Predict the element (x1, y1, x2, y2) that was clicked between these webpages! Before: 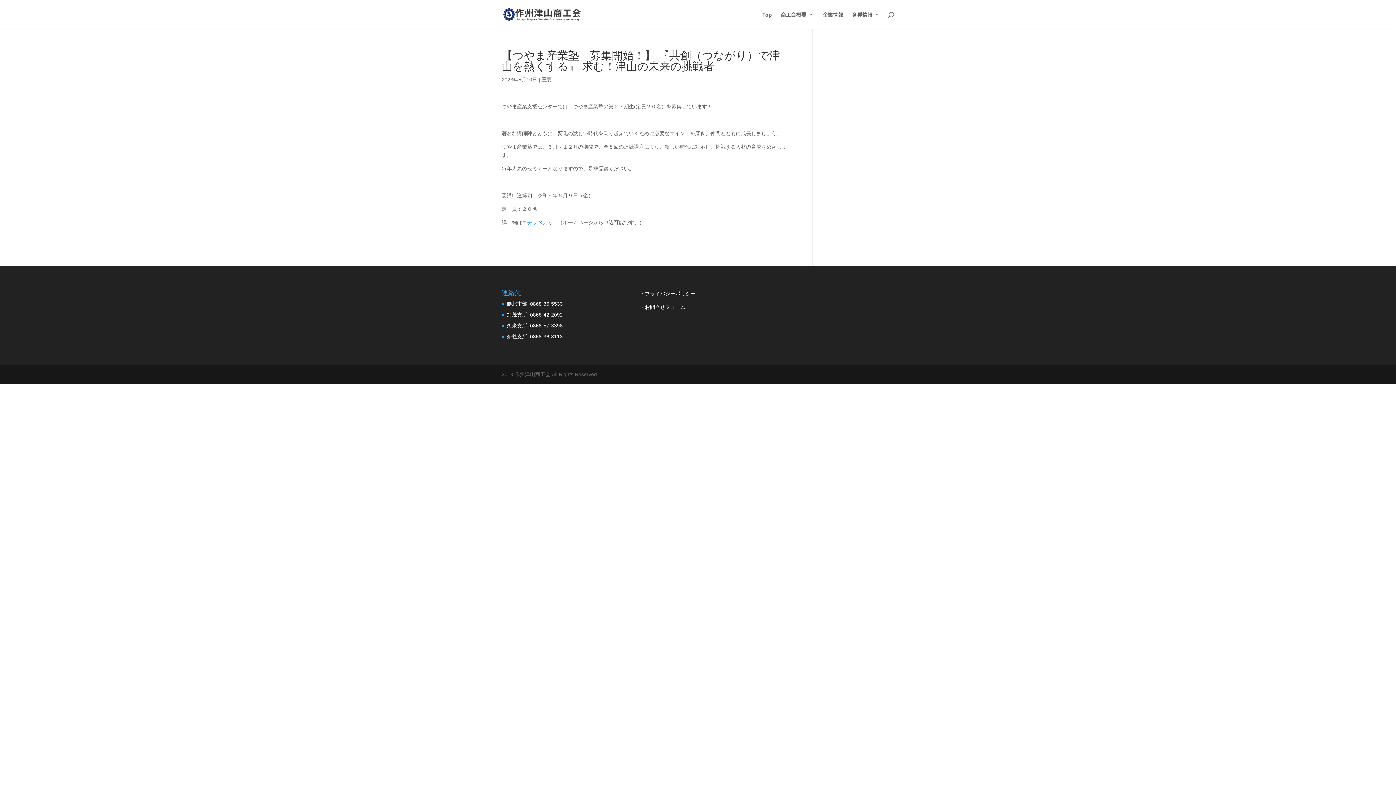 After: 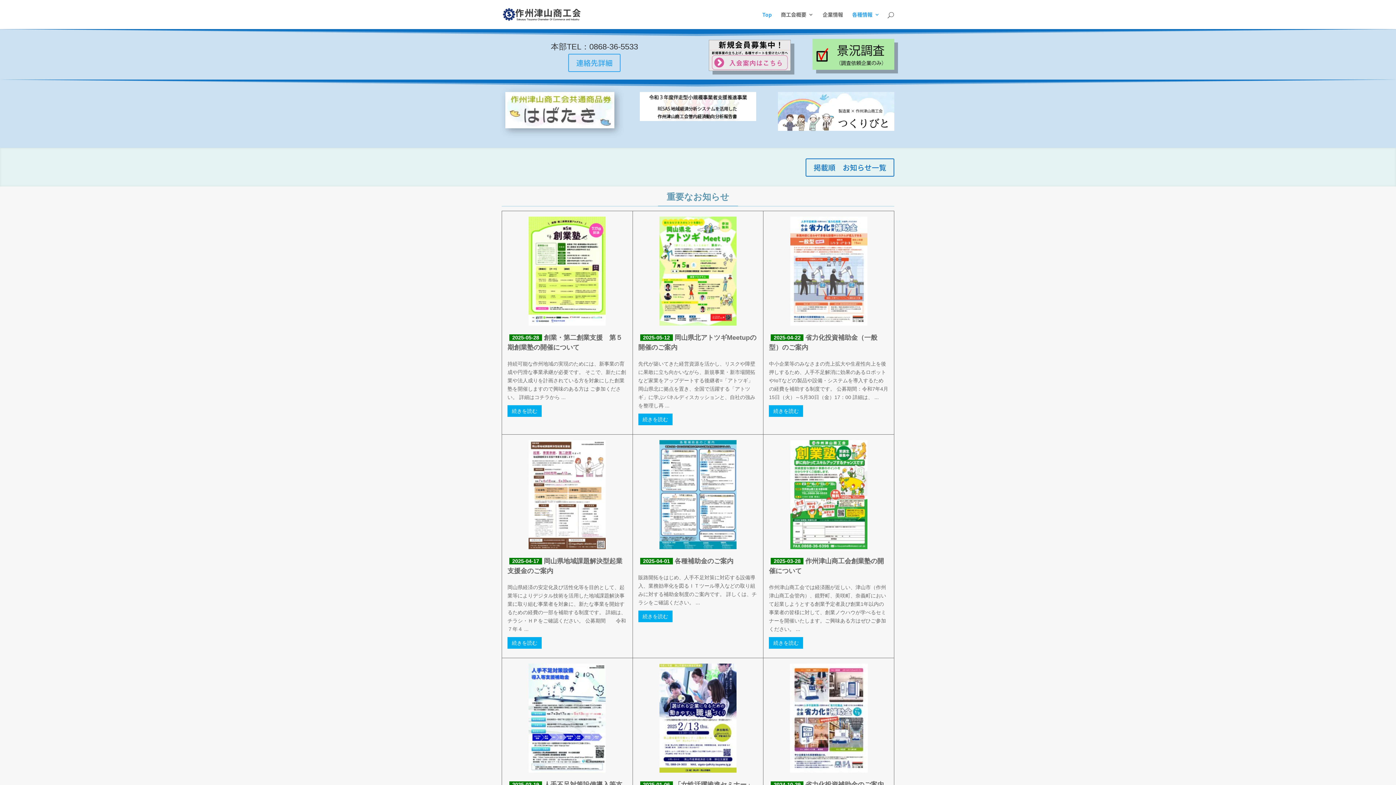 Action: label: Top bbox: (762, 12, 772, 29)